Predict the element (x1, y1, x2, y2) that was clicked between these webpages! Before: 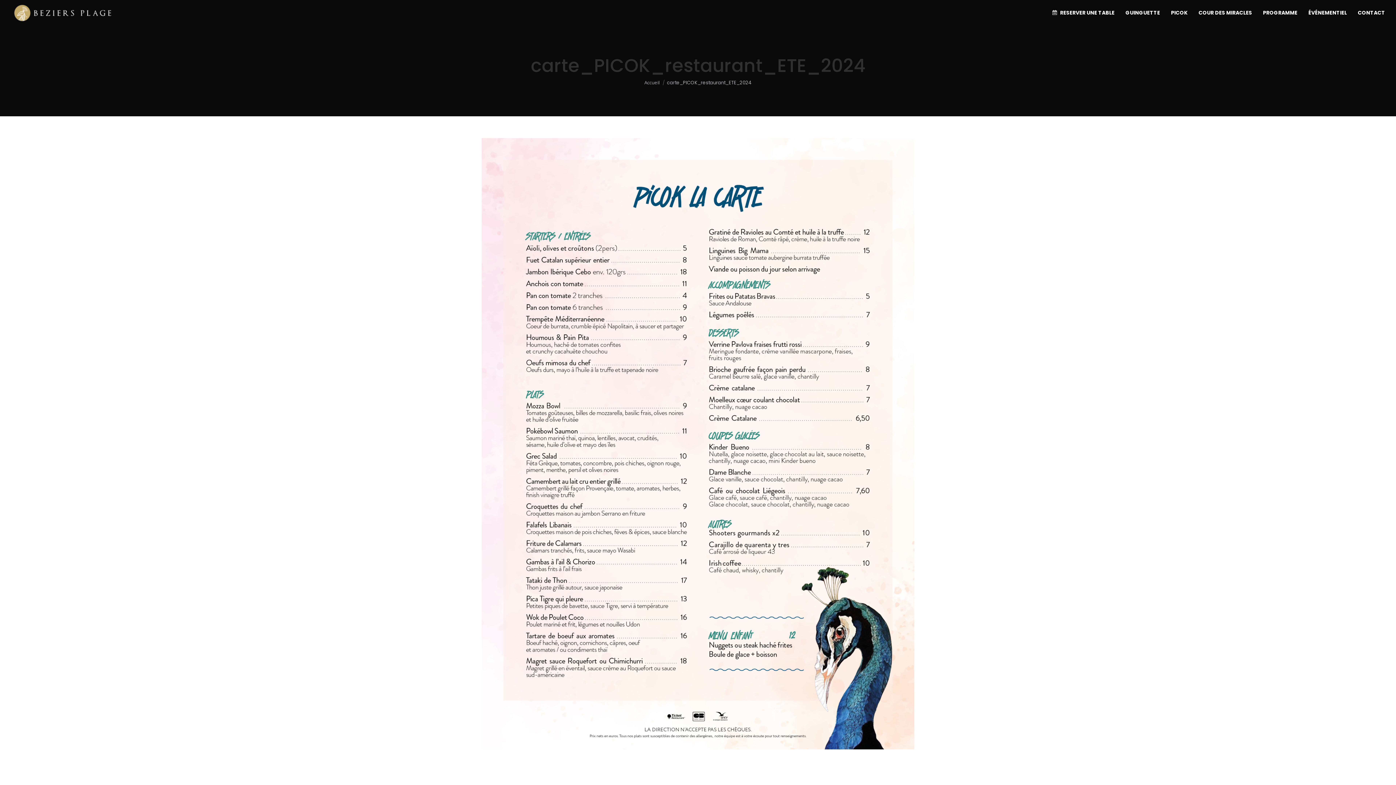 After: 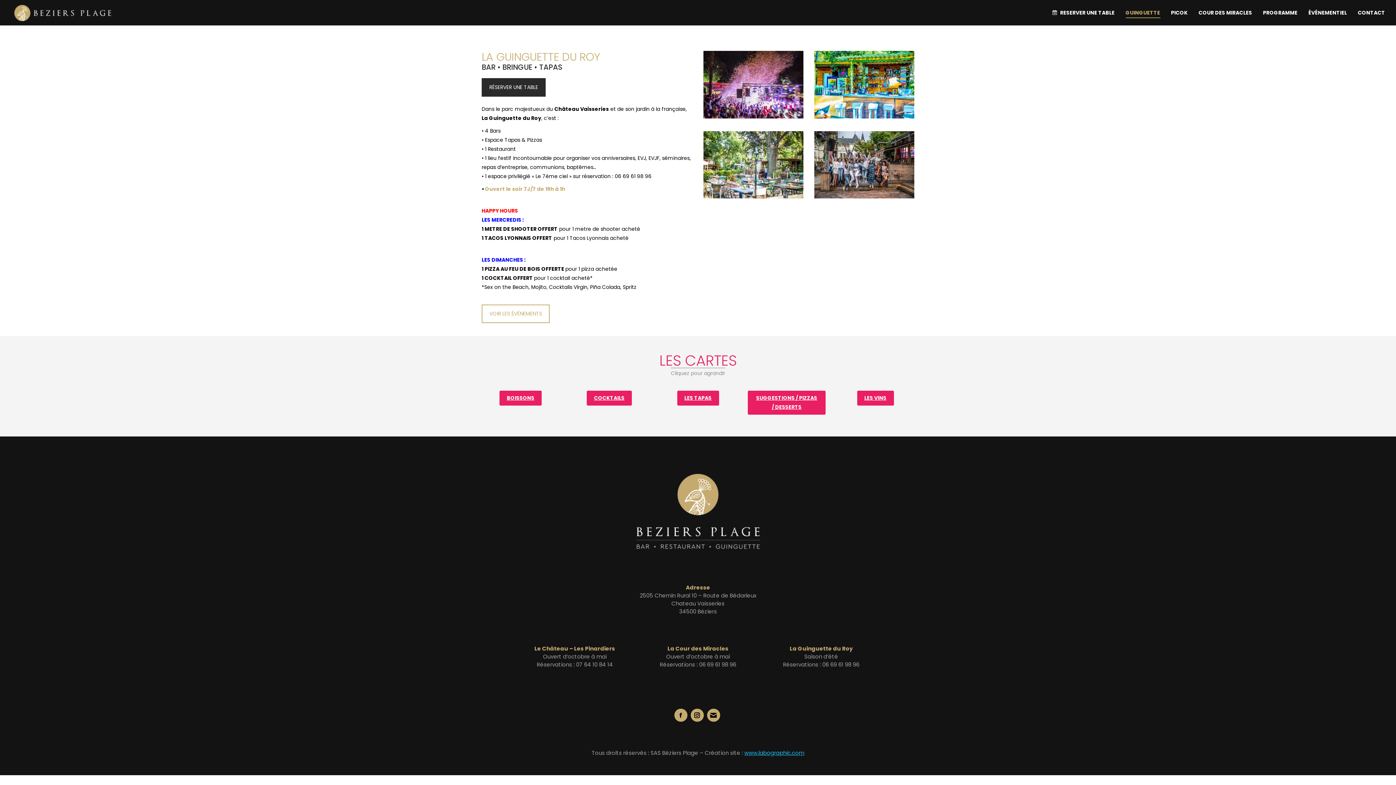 Action: label: GUINGUETTE bbox: (1125, 8, 1160, 17)